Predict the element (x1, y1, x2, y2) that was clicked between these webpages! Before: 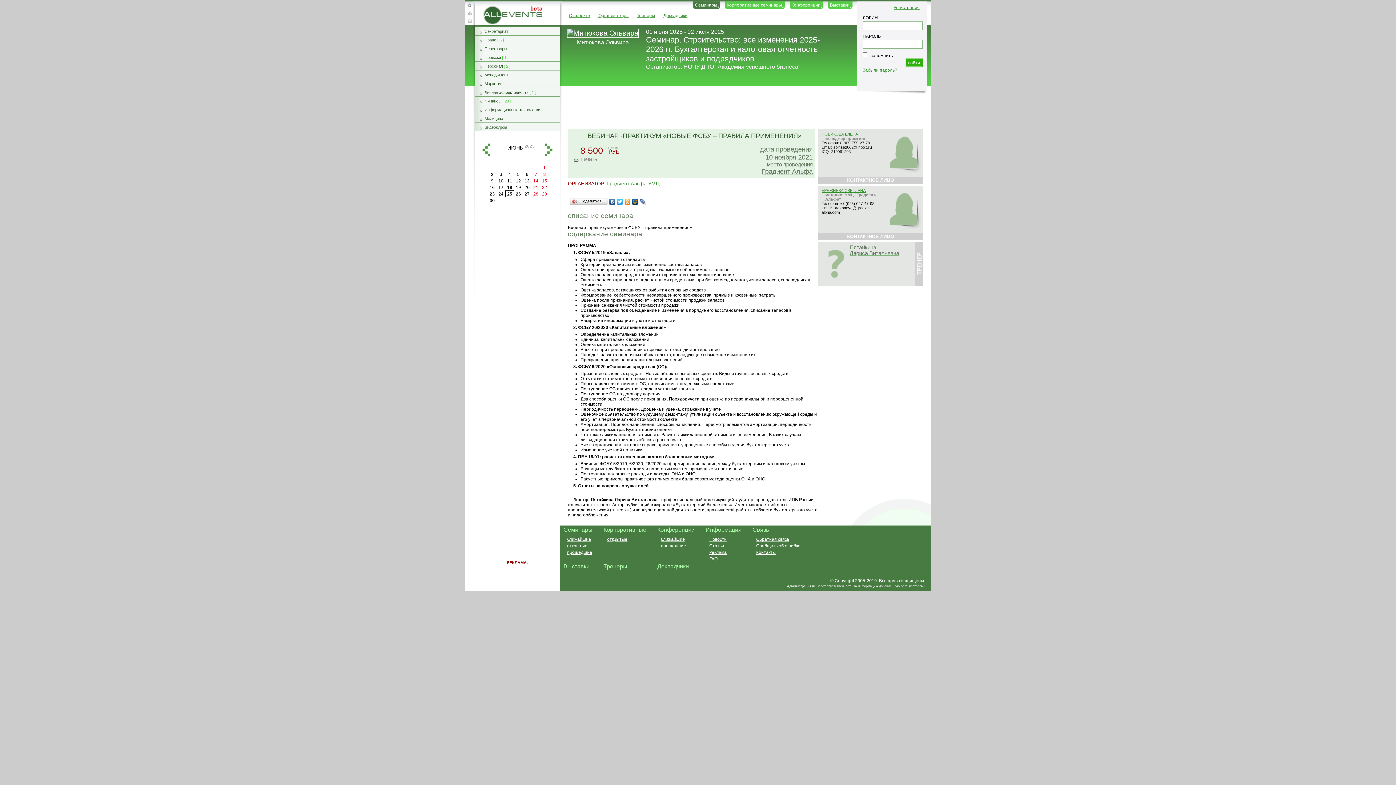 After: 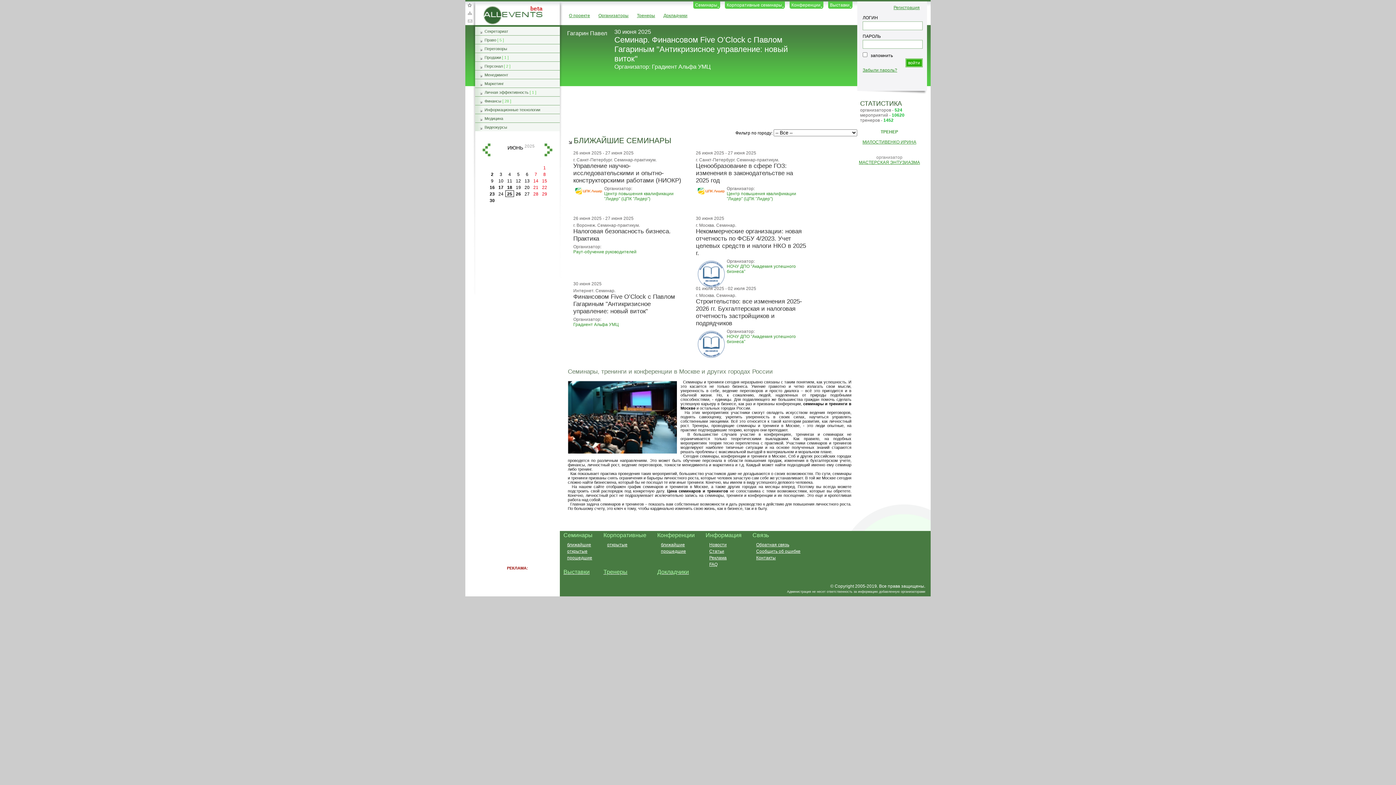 Action: bbox: (466, 10, 472, 16) label: Карта сайта